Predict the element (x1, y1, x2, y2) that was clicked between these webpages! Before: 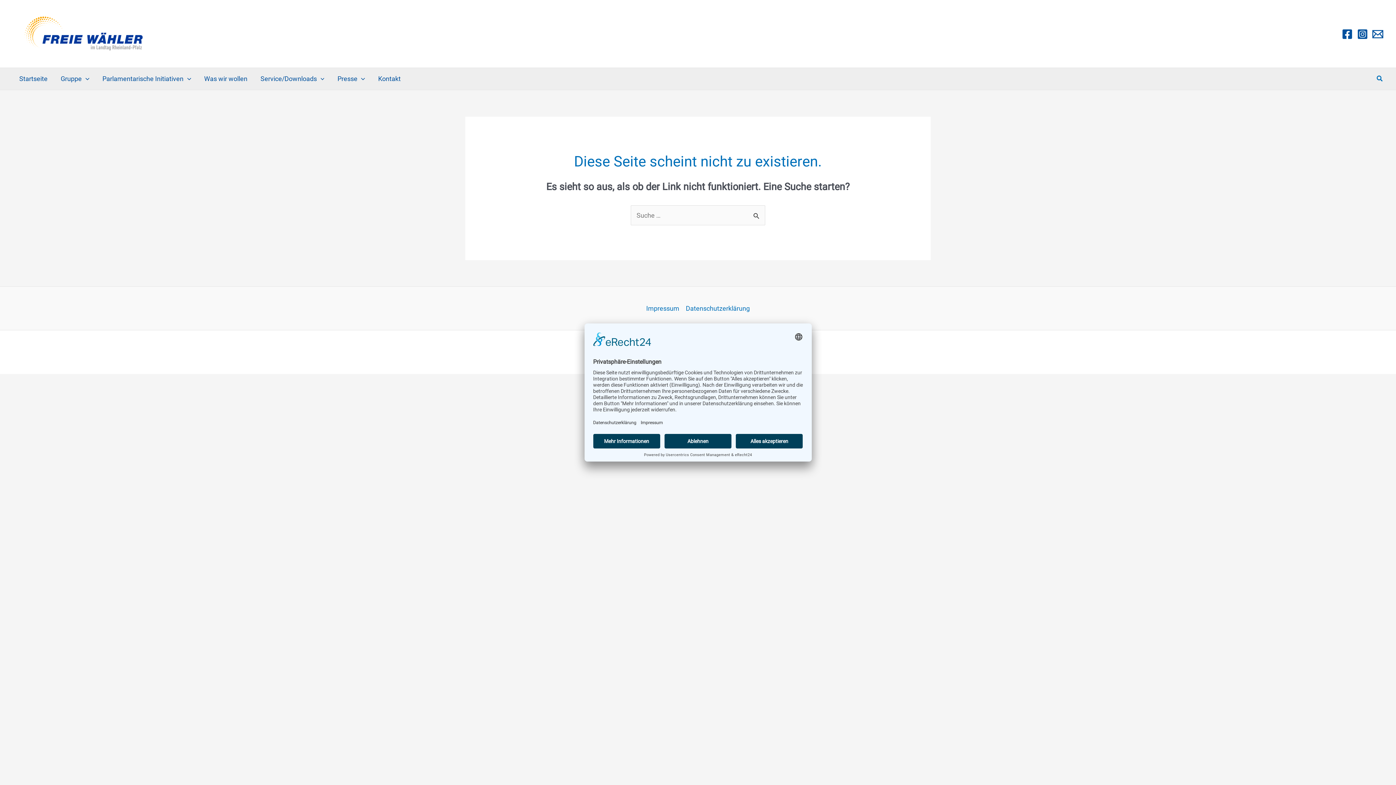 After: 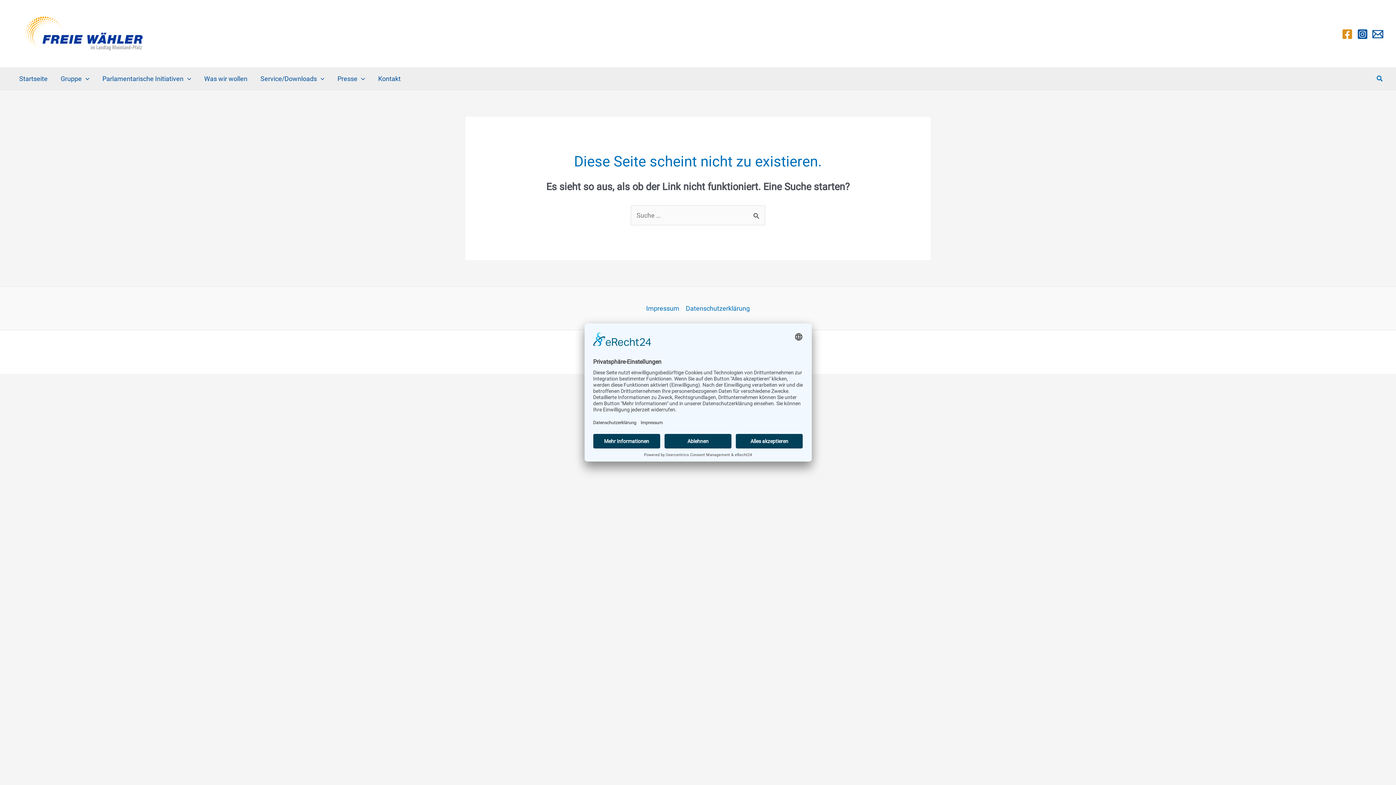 Action: label: Facebook bbox: (1342, 28, 1353, 39)